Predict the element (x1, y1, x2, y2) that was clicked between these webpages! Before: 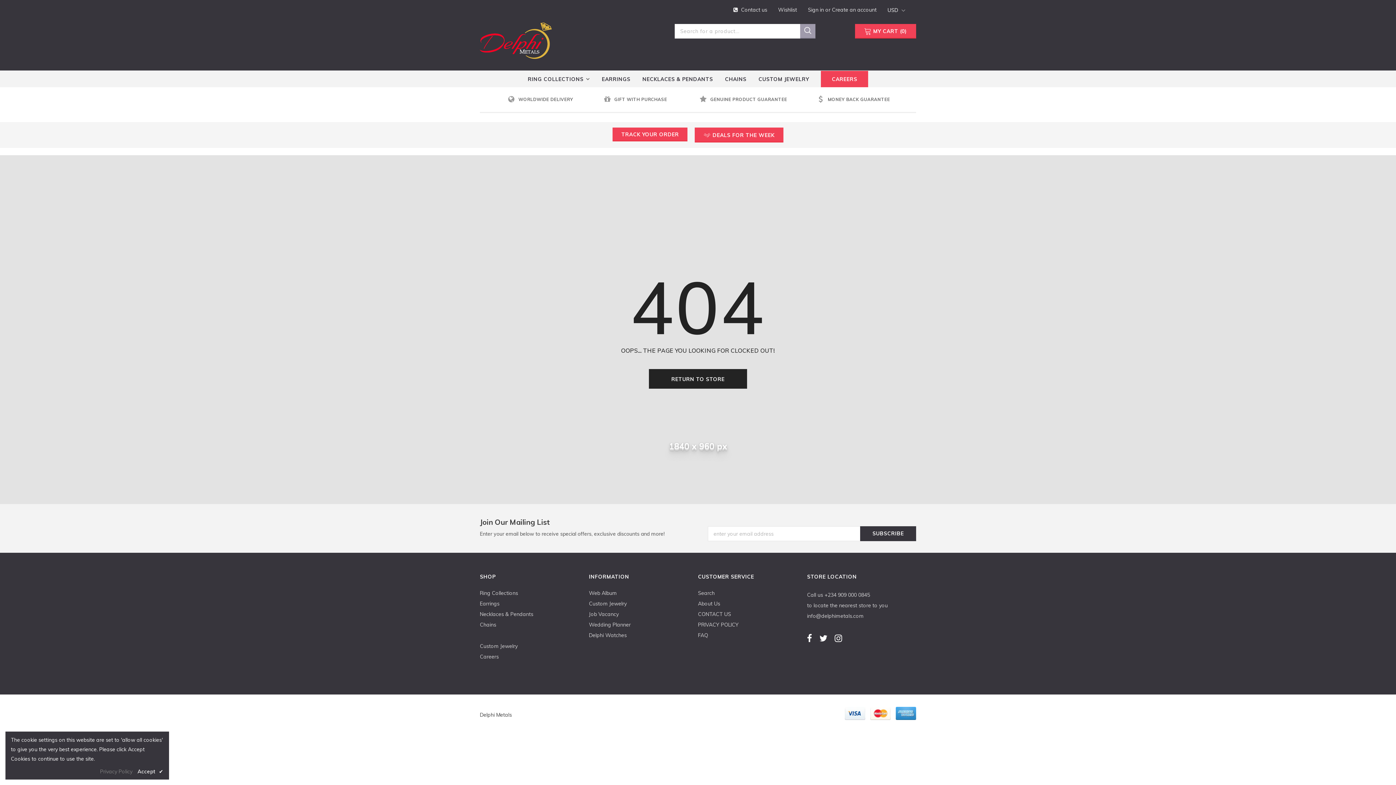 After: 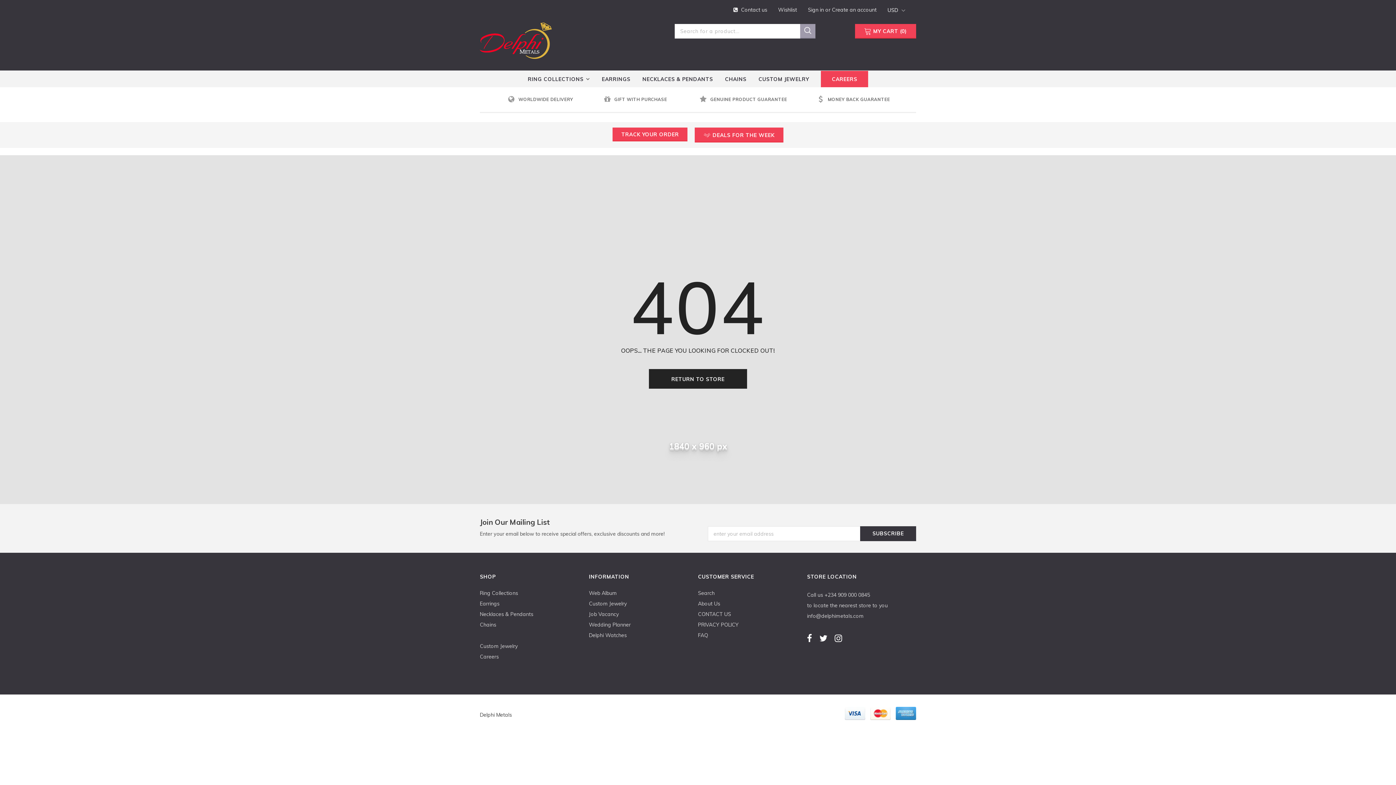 Action: bbox: (137, 767, 163, 776) label: Accept ✔